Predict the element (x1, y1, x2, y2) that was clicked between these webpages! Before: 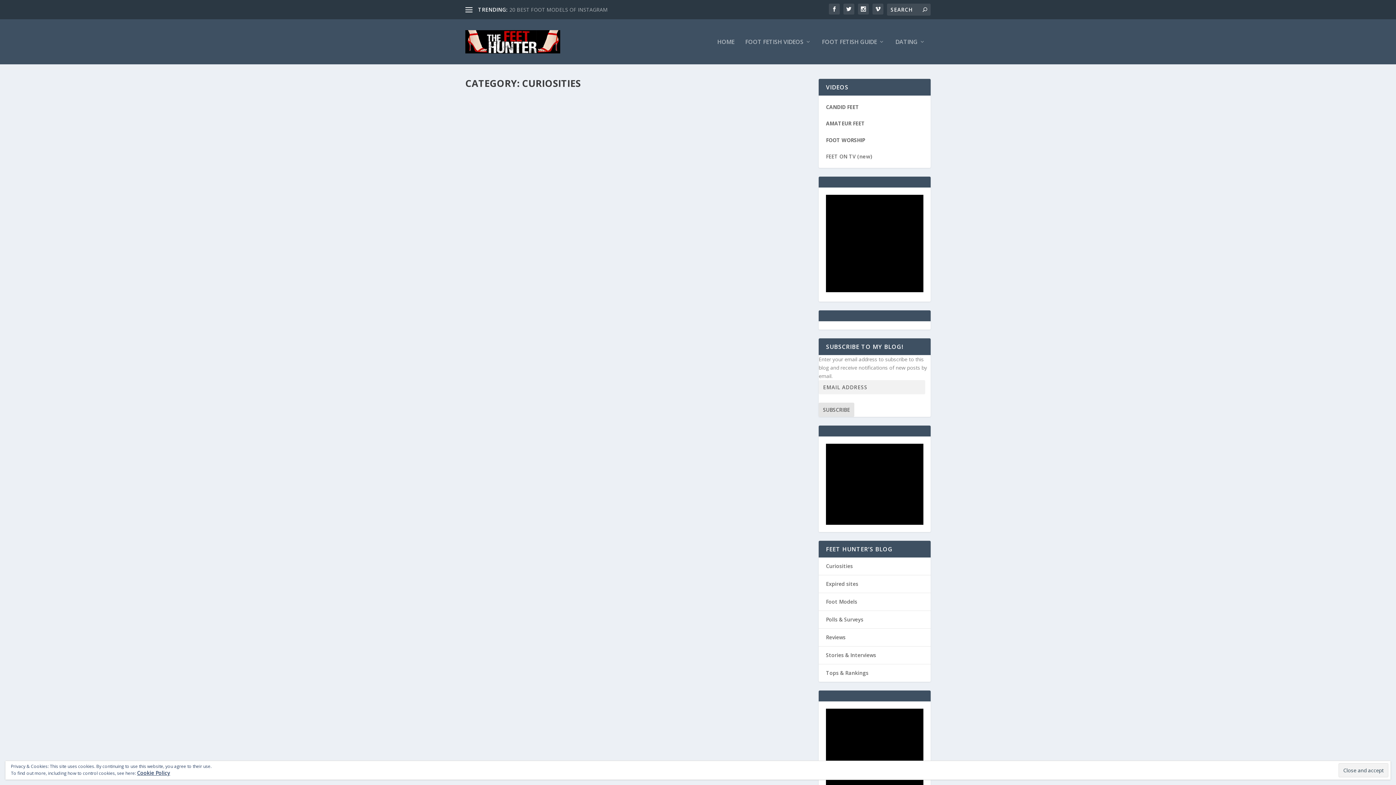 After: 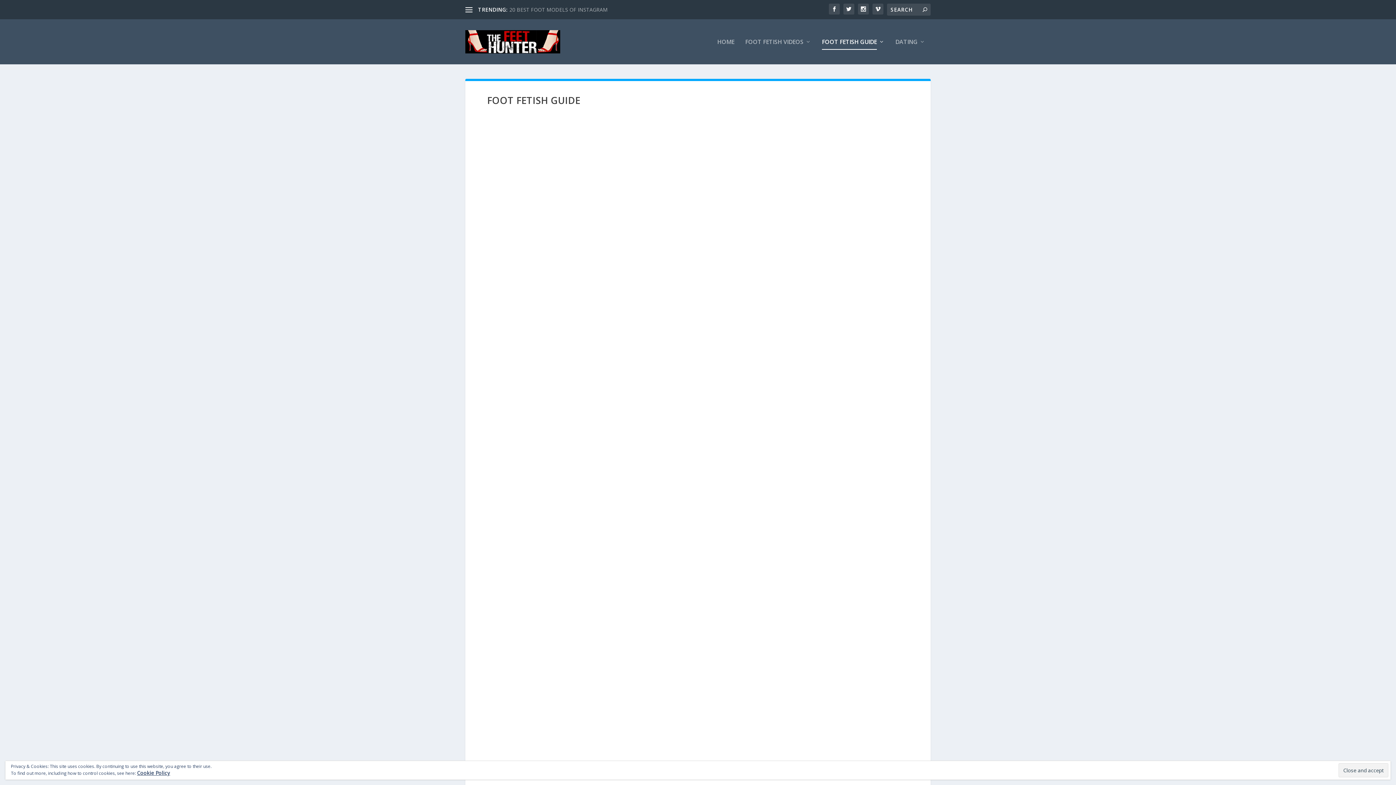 Action: bbox: (822, 38, 884, 64) label: FOOT FETISH GUIDE